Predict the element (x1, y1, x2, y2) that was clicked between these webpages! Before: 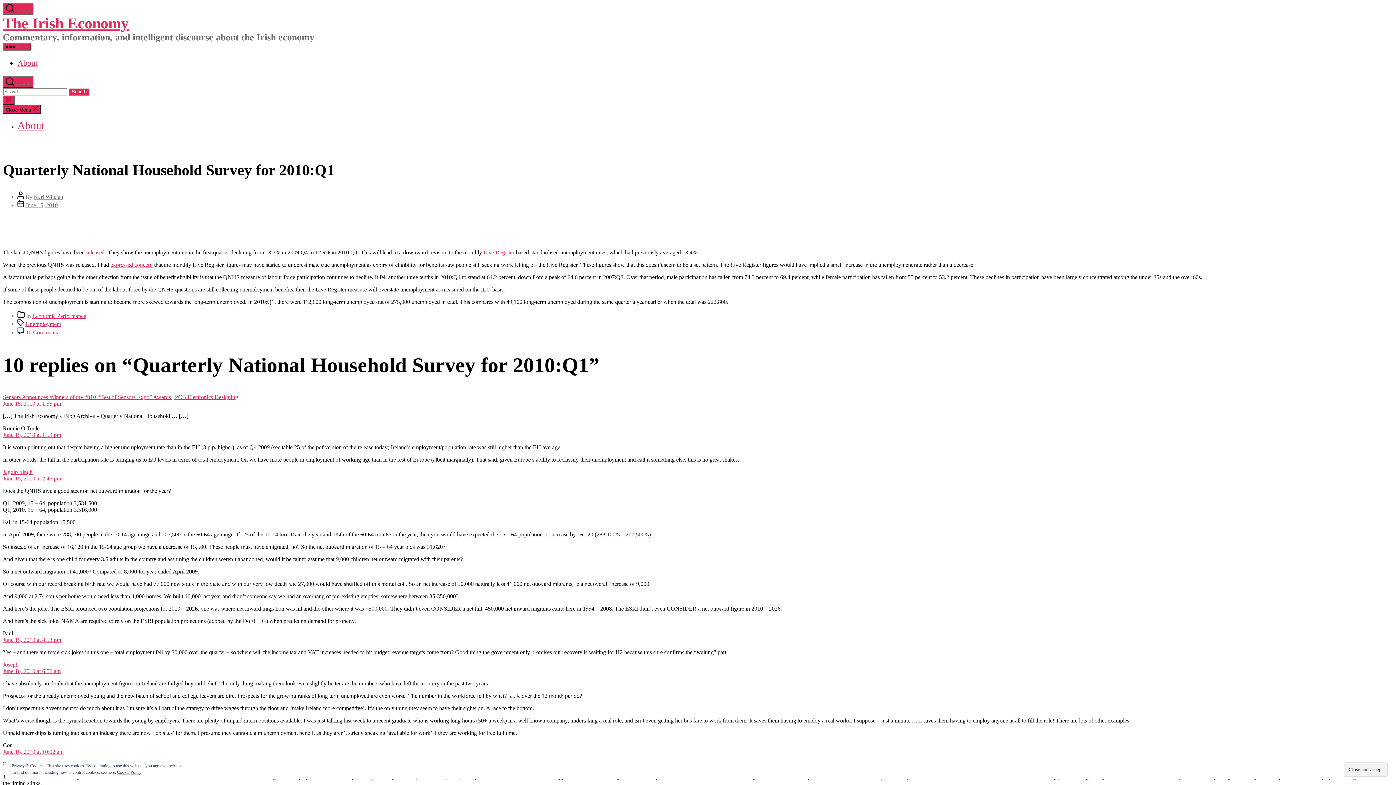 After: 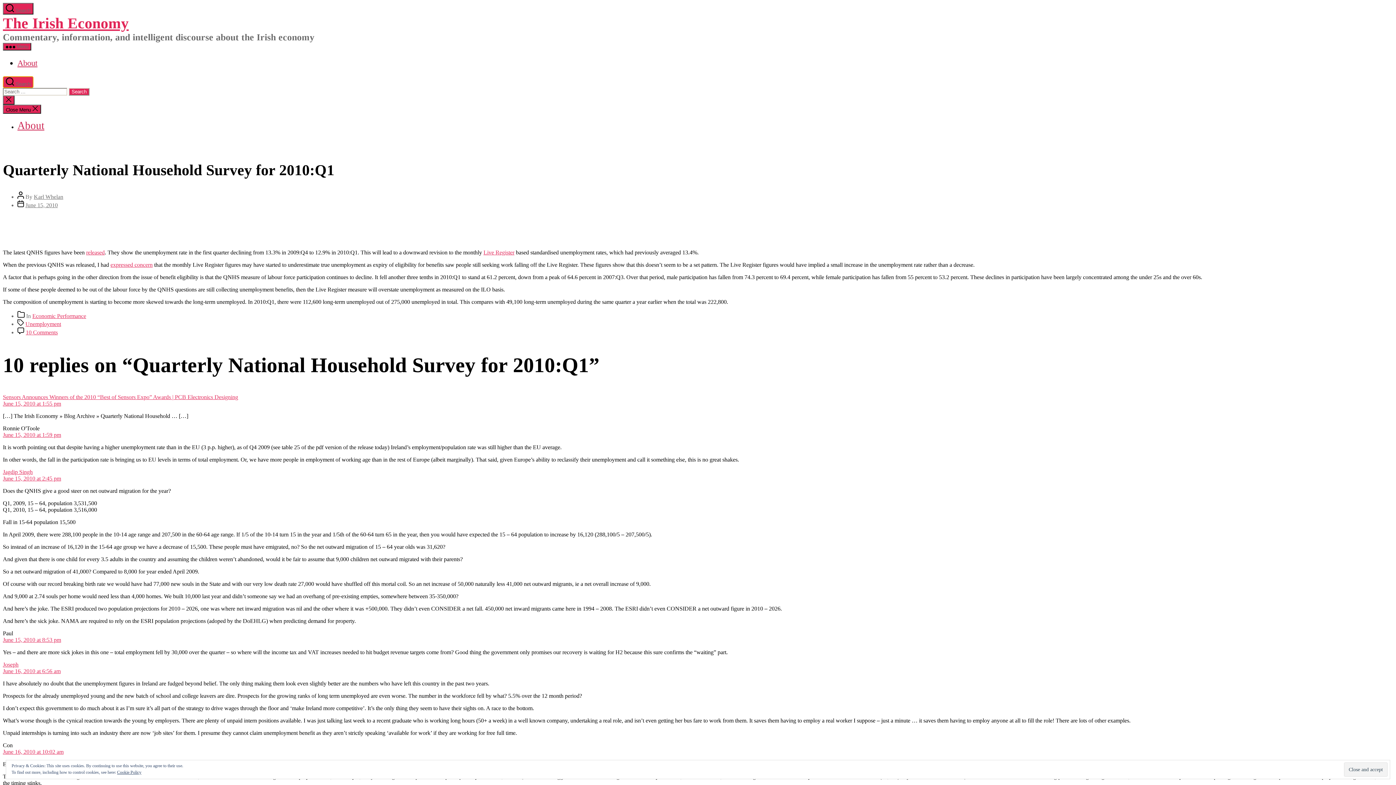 Action: bbox: (2, 76, 33, 87) label:  Search